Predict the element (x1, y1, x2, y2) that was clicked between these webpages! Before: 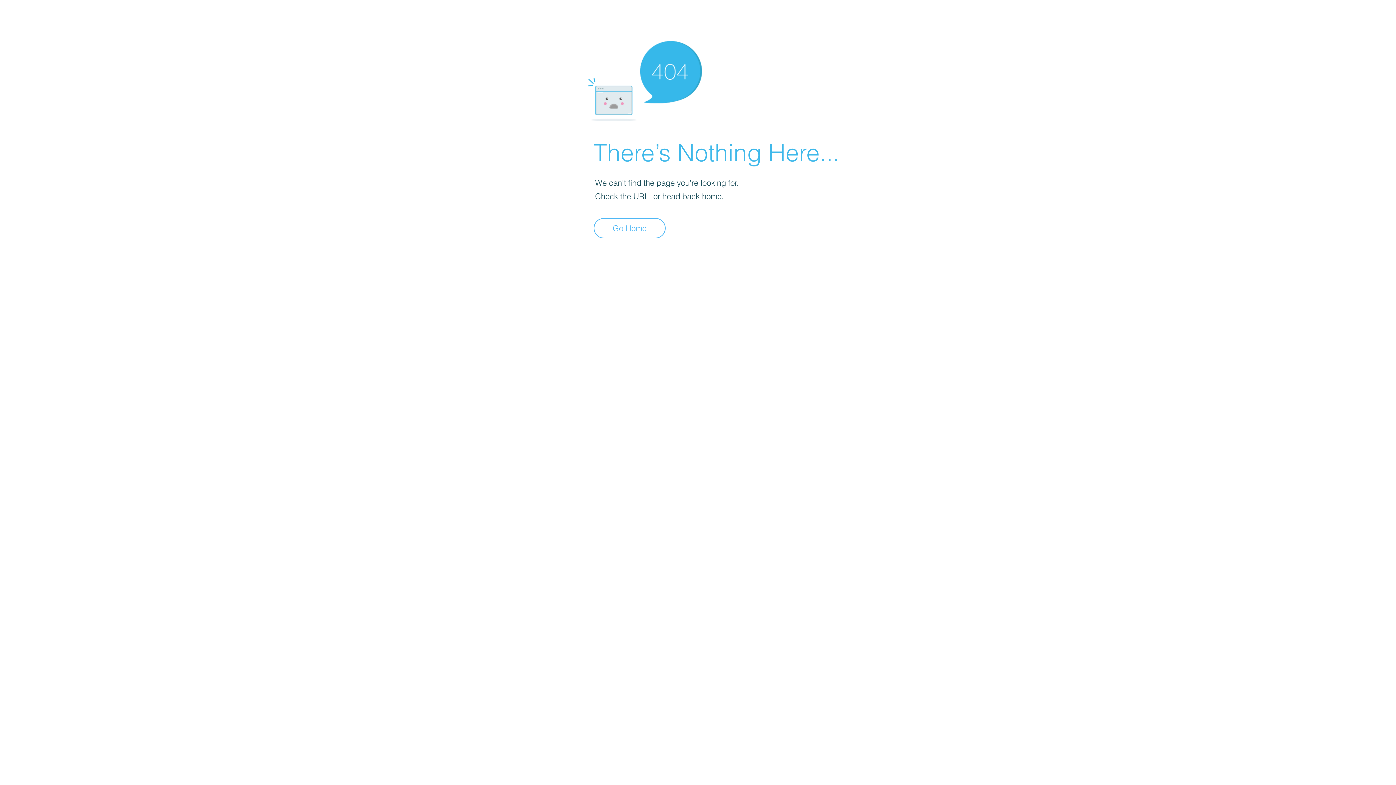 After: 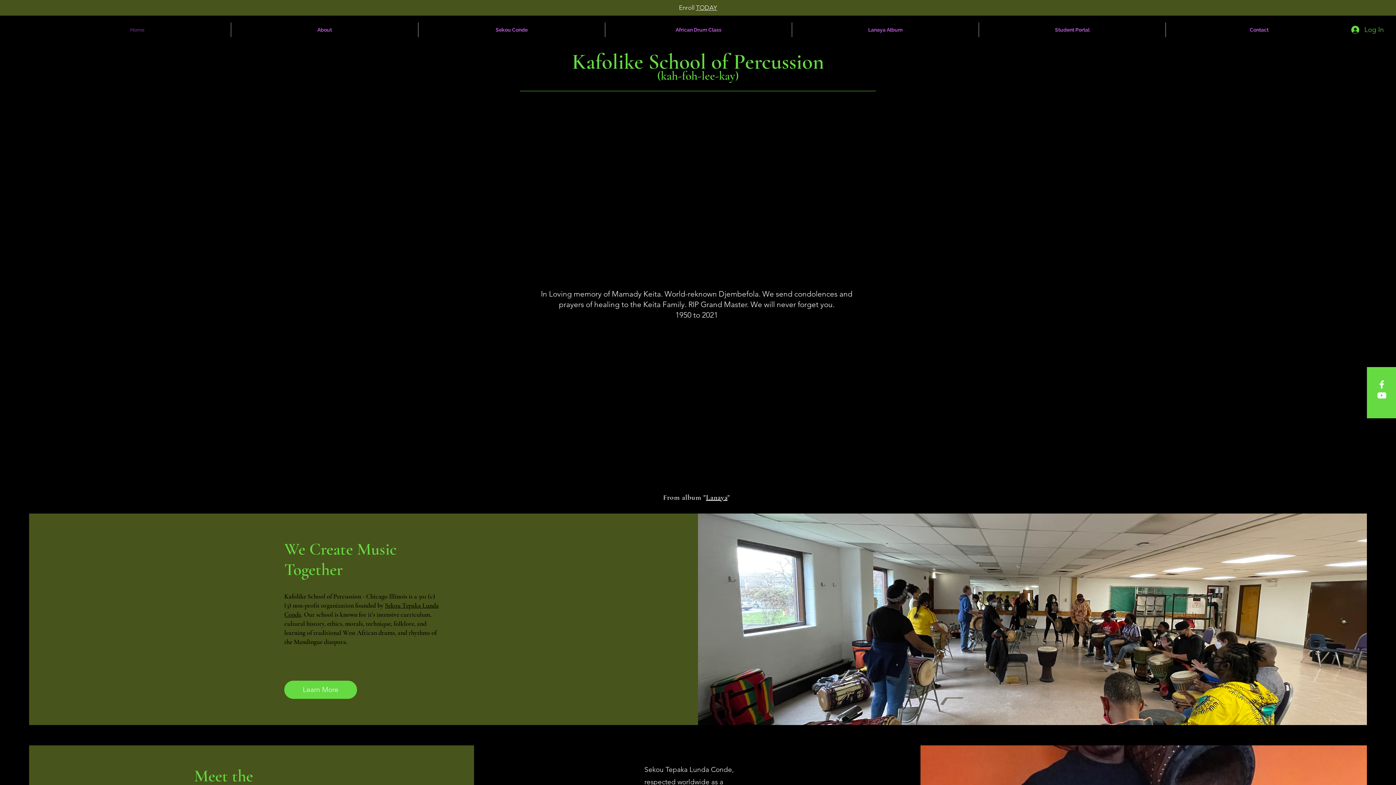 Action: bbox: (593, 218, 665, 238) label: Go Home